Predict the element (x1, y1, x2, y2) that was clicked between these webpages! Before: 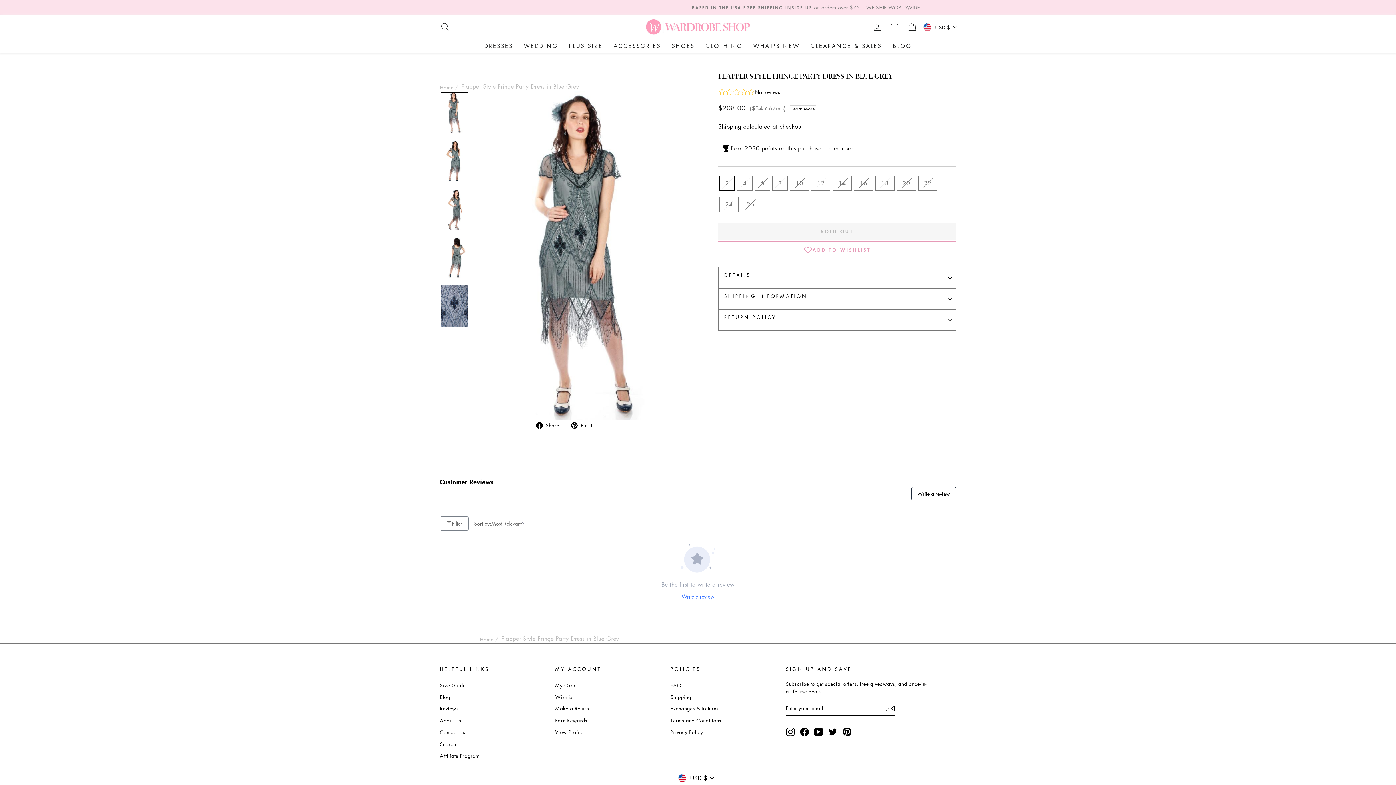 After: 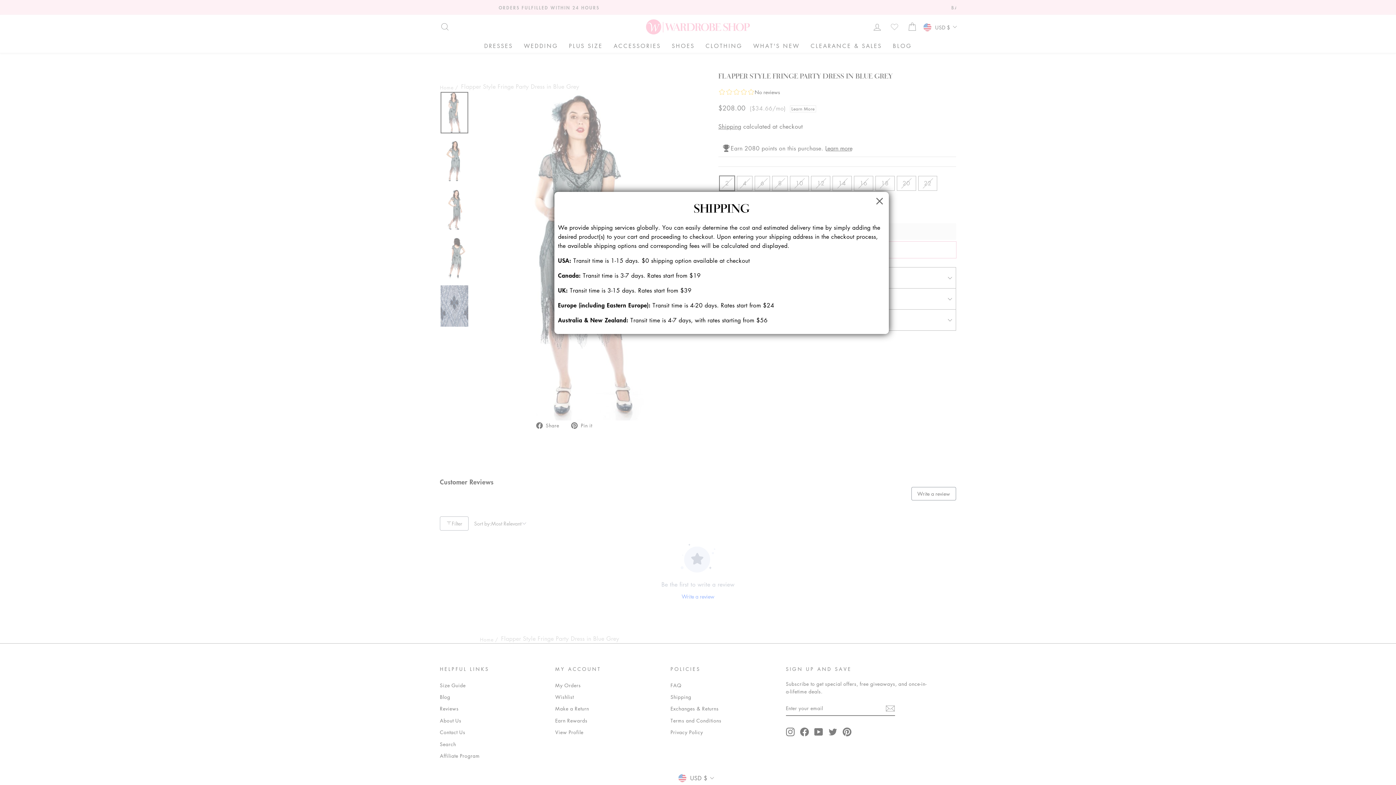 Action: bbox: (718, 122, 741, 130) label: Shipping